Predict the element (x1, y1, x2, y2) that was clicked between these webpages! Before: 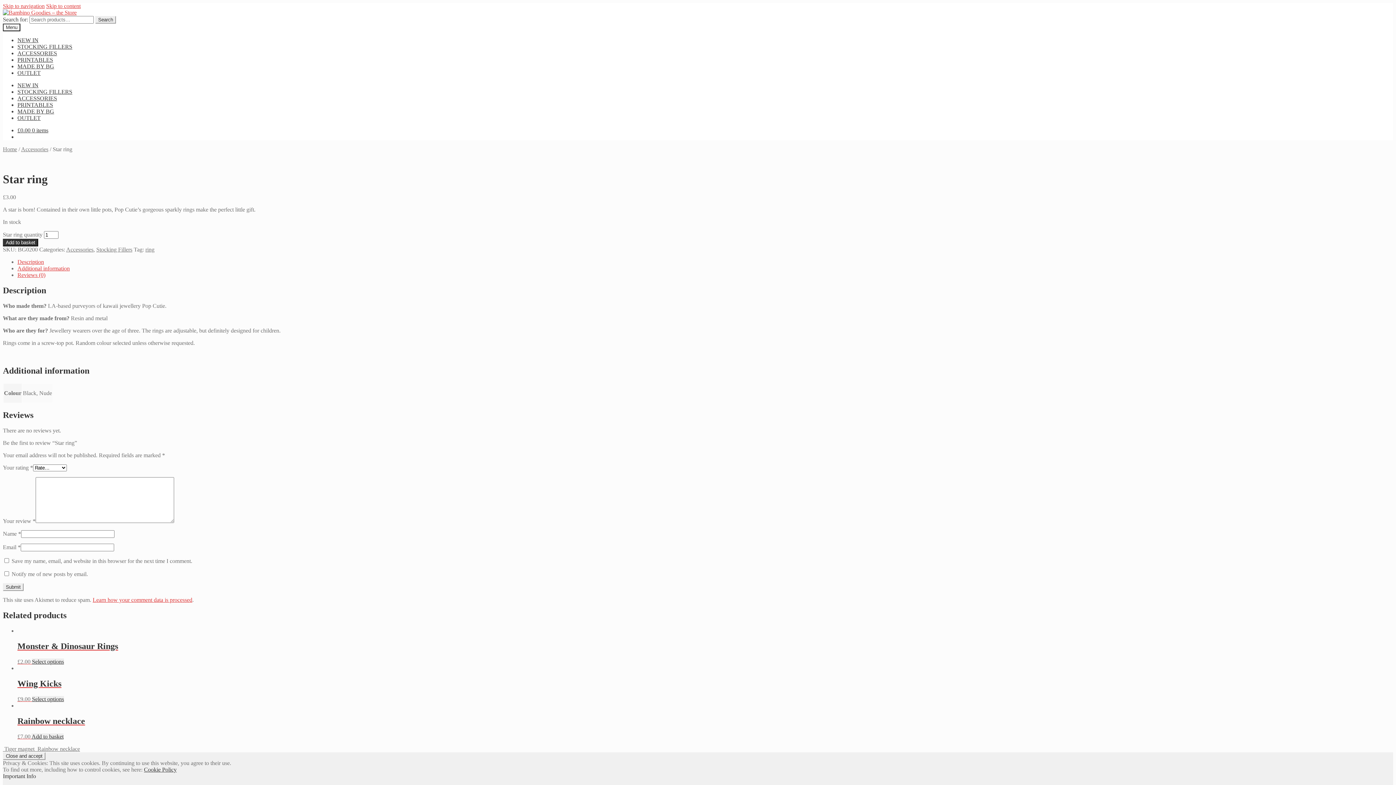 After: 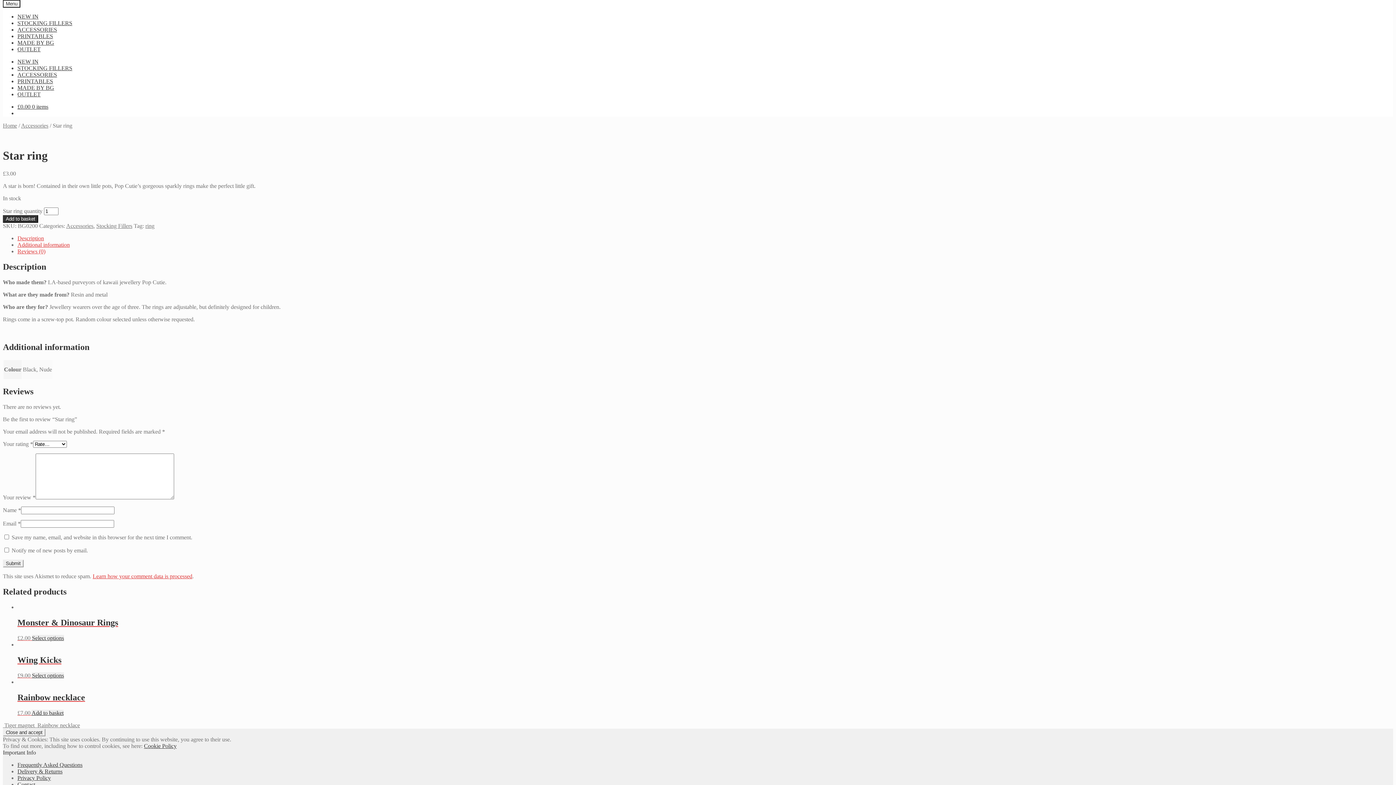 Action: bbox: (2, 2, 44, 9) label: Skip to navigation